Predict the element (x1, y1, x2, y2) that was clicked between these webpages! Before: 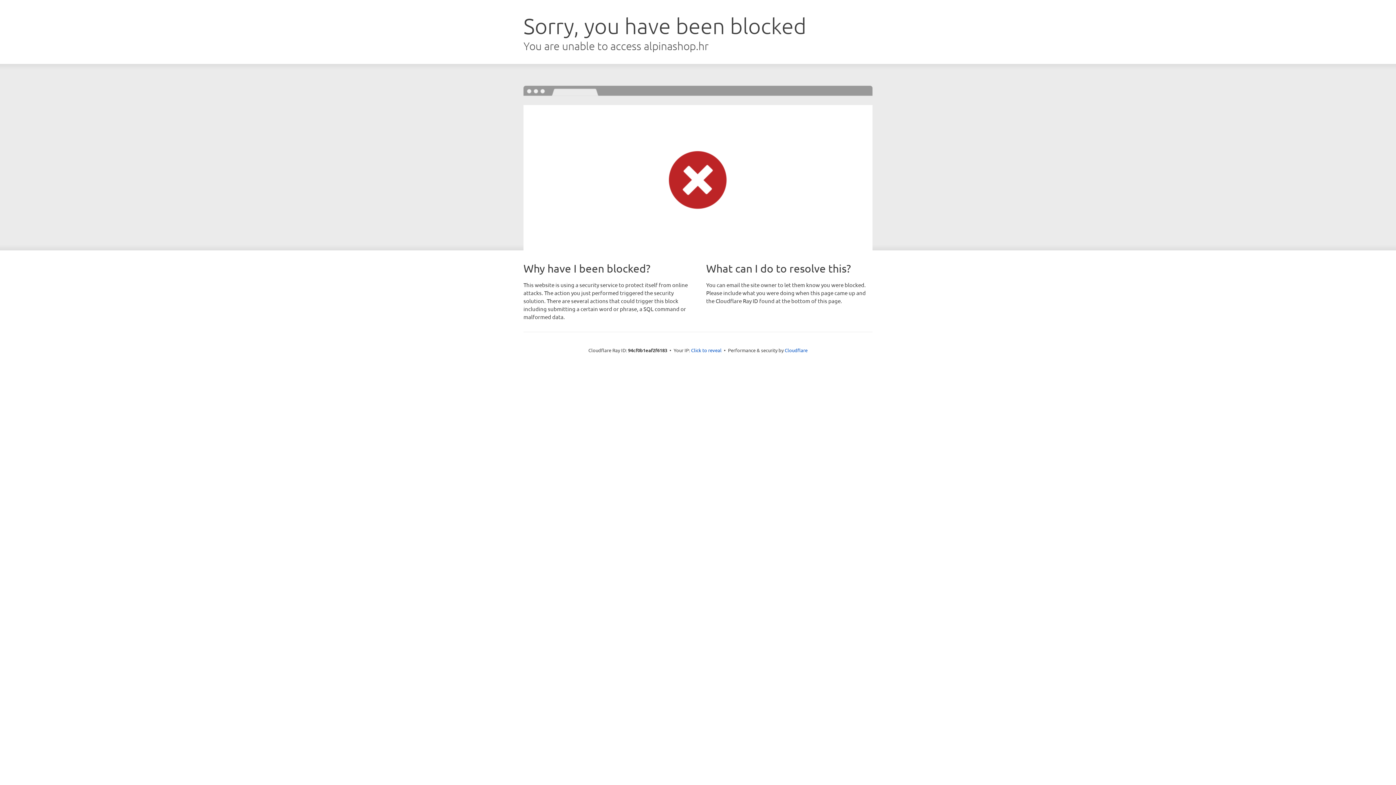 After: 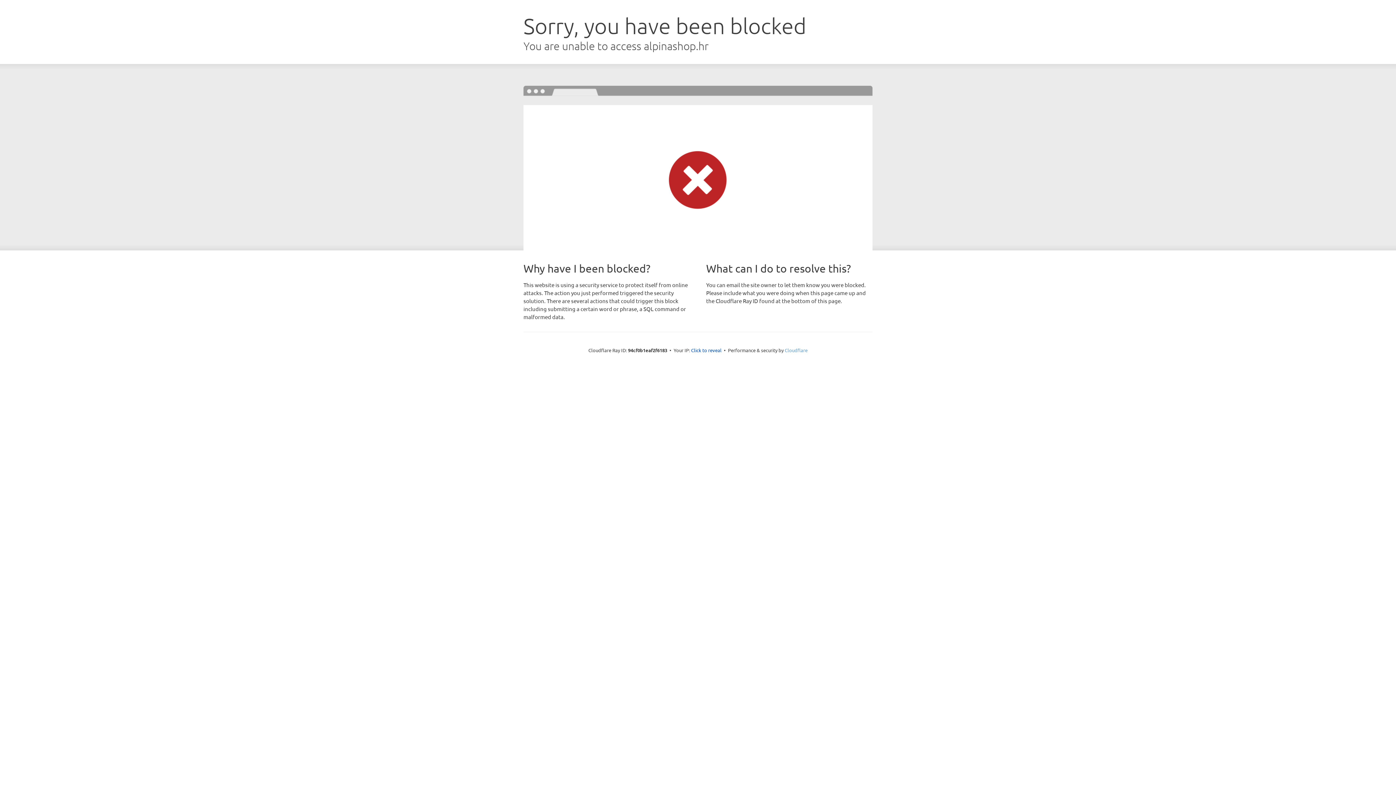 Action: label: Cloudflare bbox: (784, 347, 807, 353)